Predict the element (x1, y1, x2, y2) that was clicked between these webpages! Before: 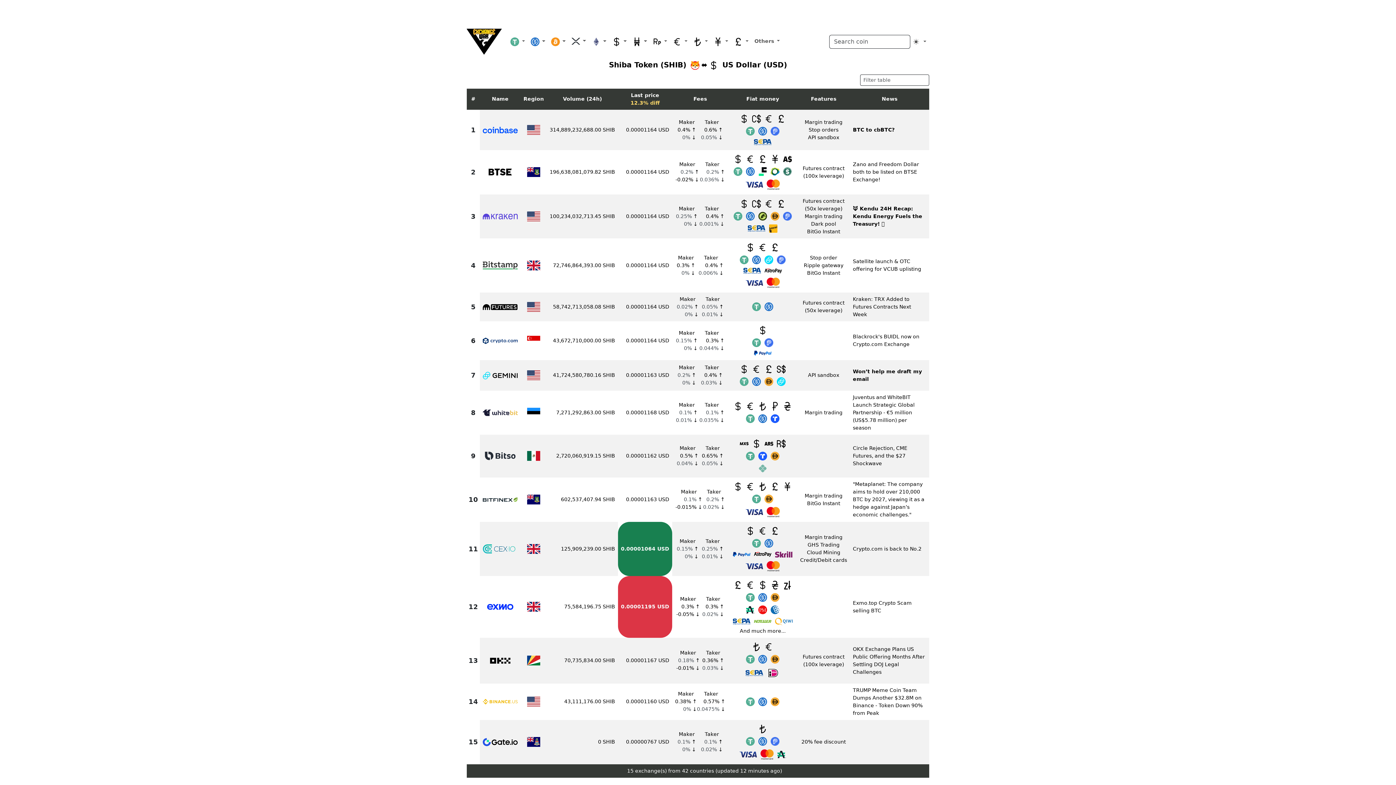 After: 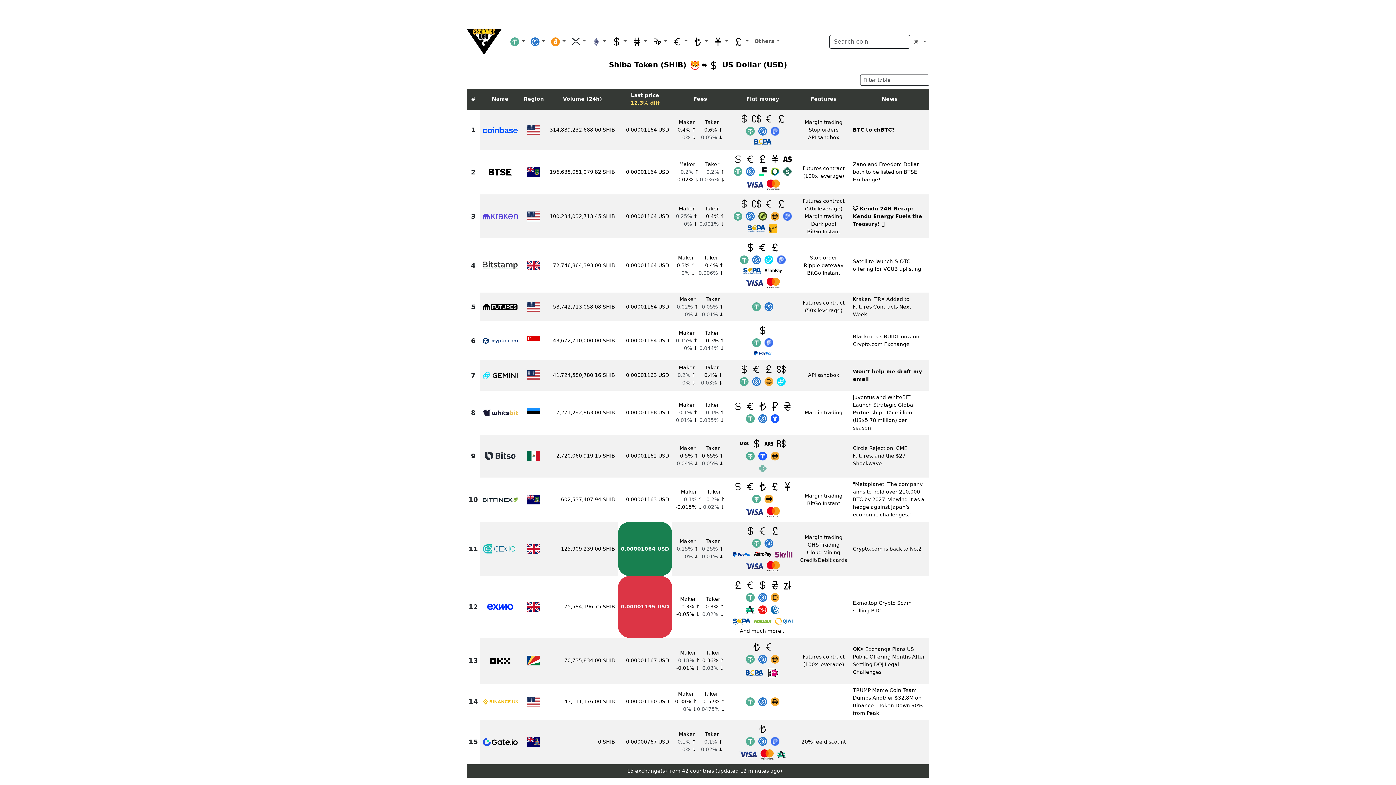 Action: bbox: (732, 483, 744, 489)